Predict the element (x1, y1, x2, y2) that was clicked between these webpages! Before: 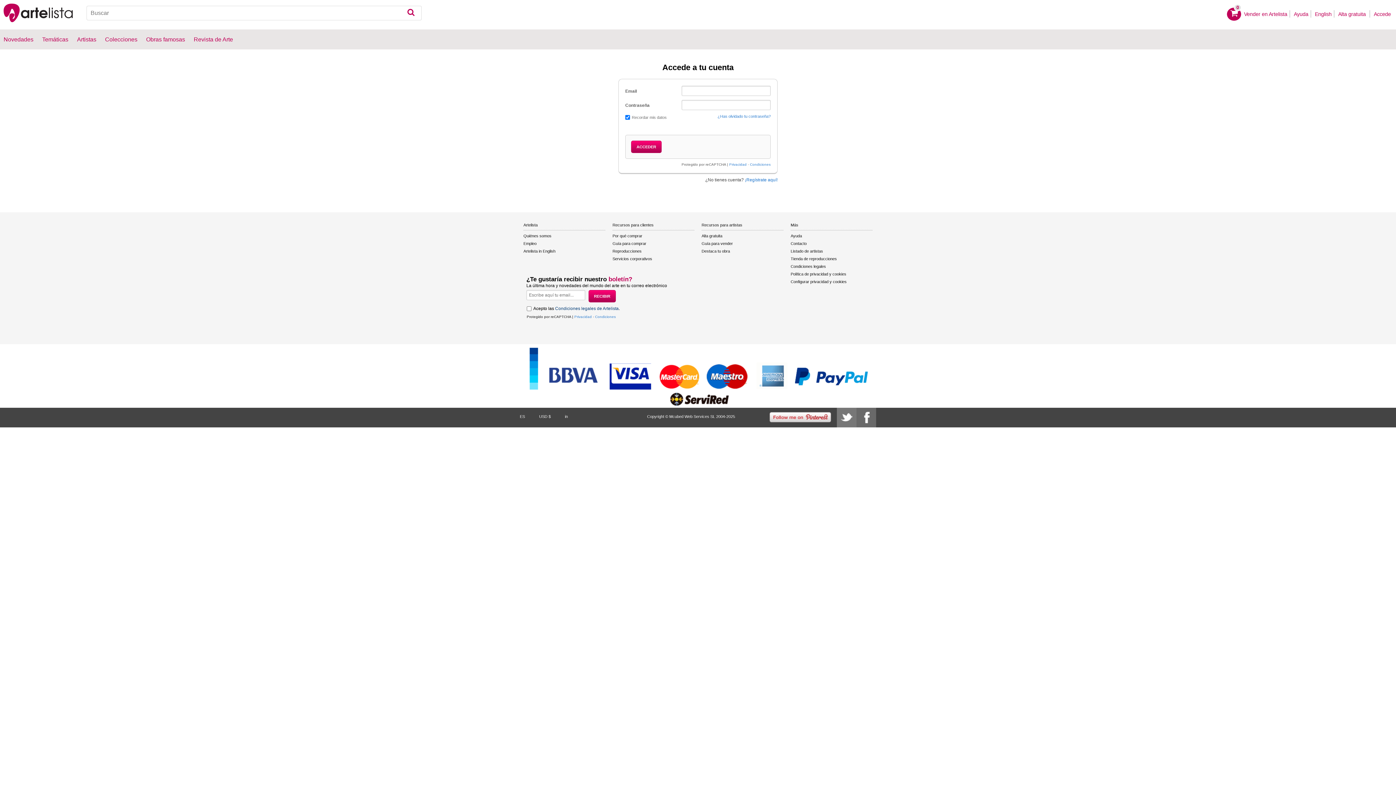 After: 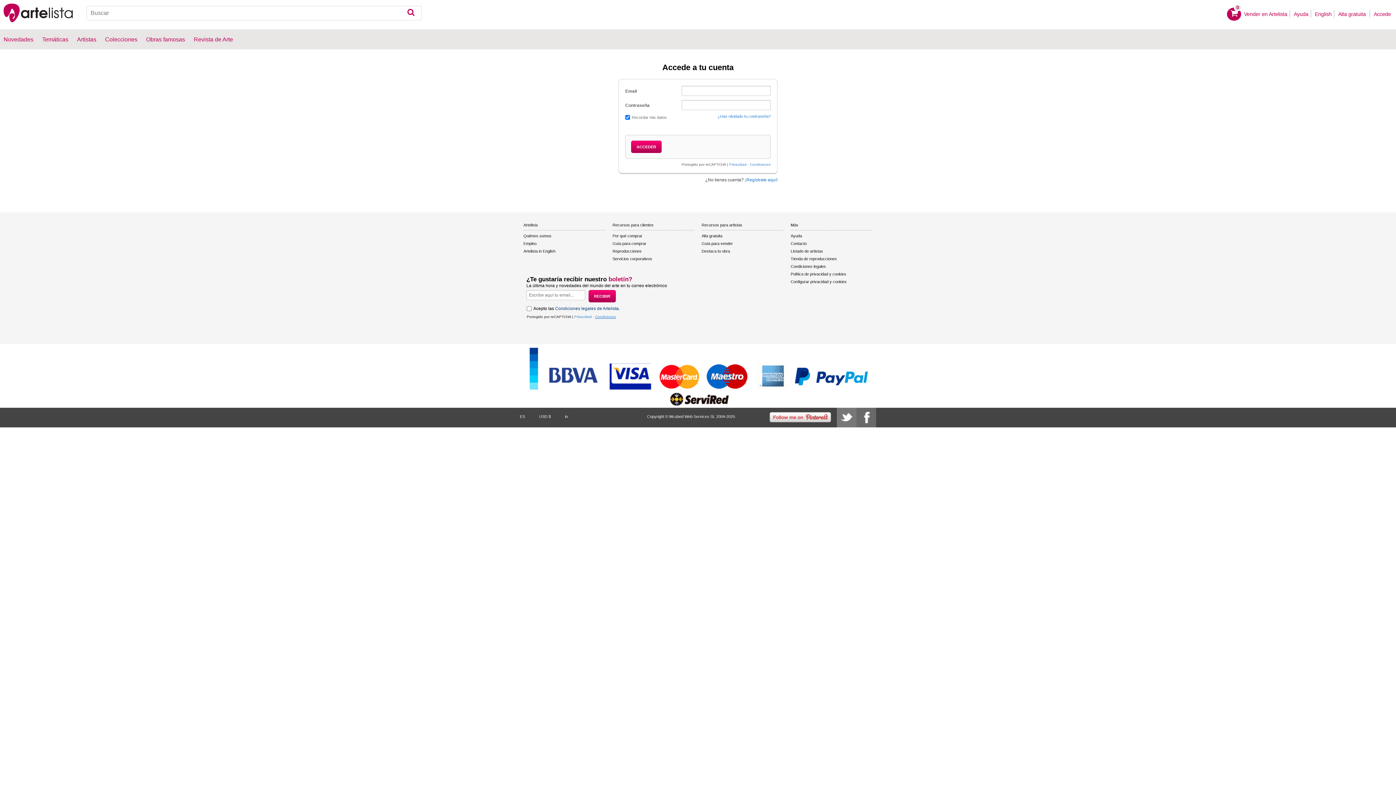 Action: bbox: (595, 314, 616, 318) label: Condiciones